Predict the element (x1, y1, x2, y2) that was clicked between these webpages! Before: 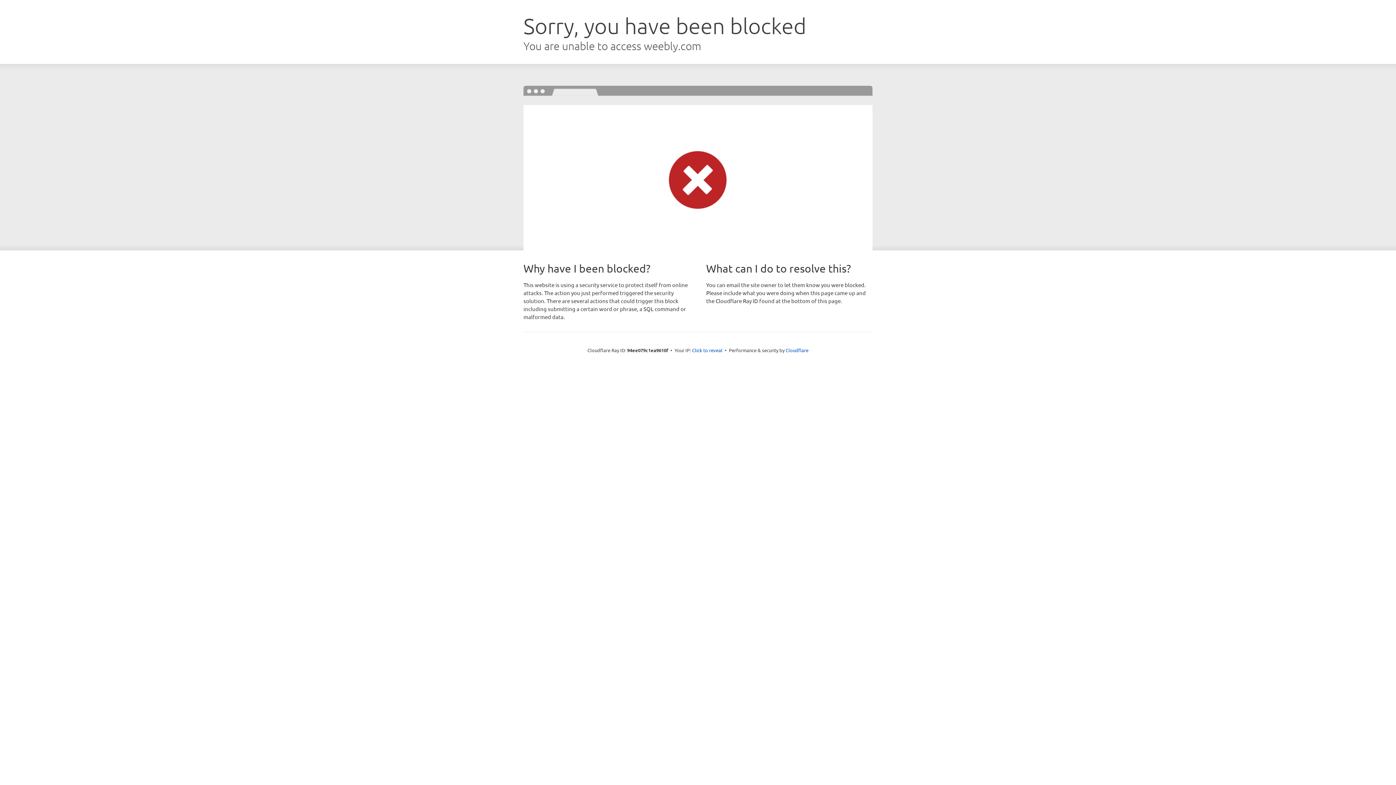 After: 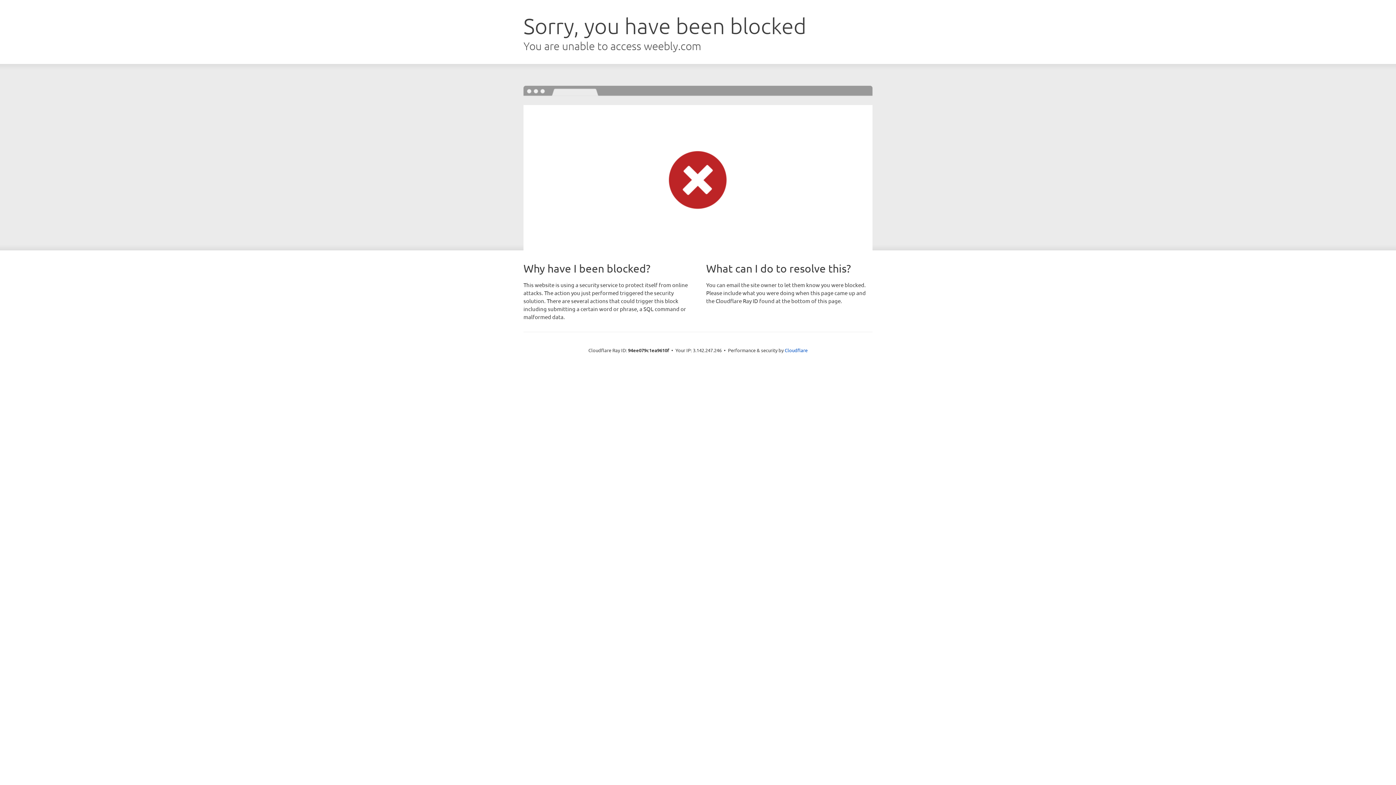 Action: bbox: (692, 346, 722, 353) label: Click to reveal